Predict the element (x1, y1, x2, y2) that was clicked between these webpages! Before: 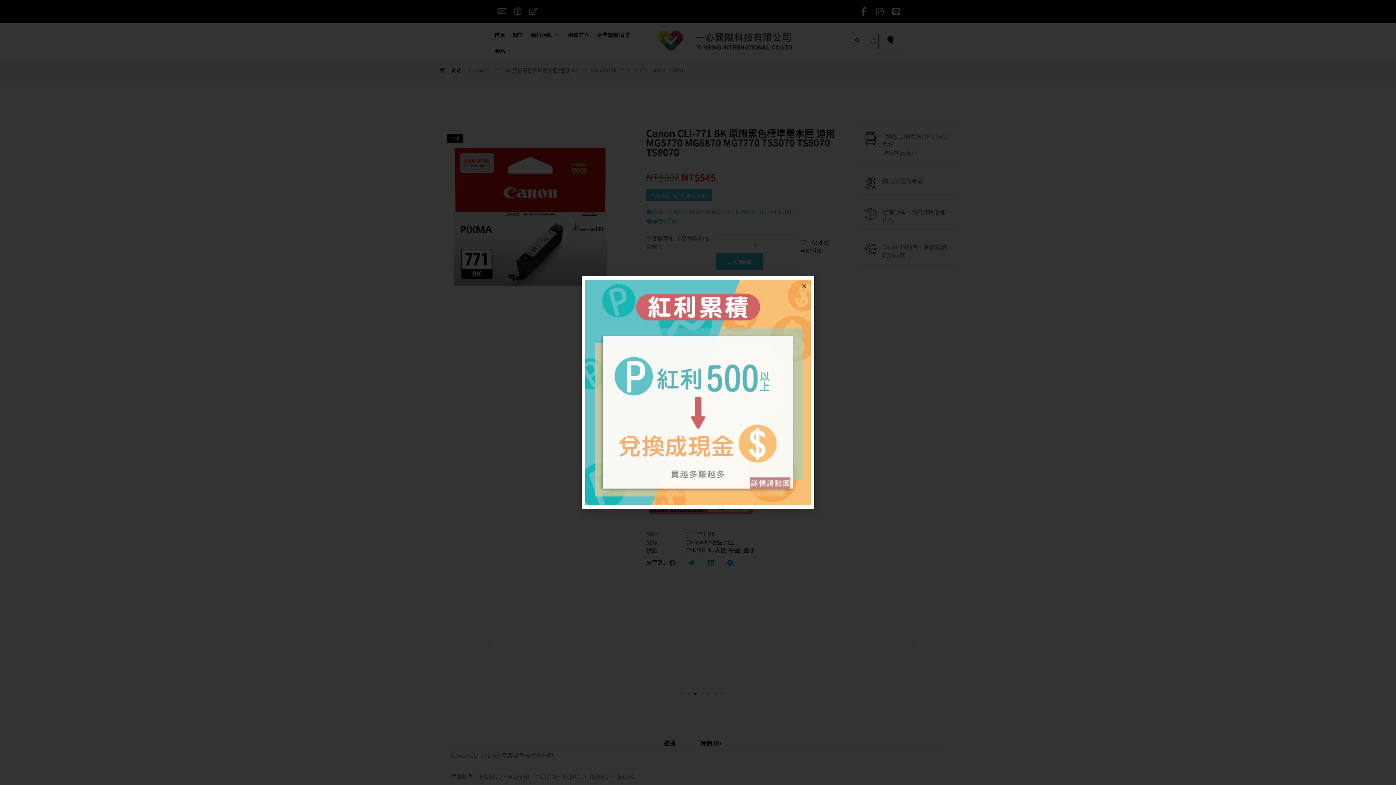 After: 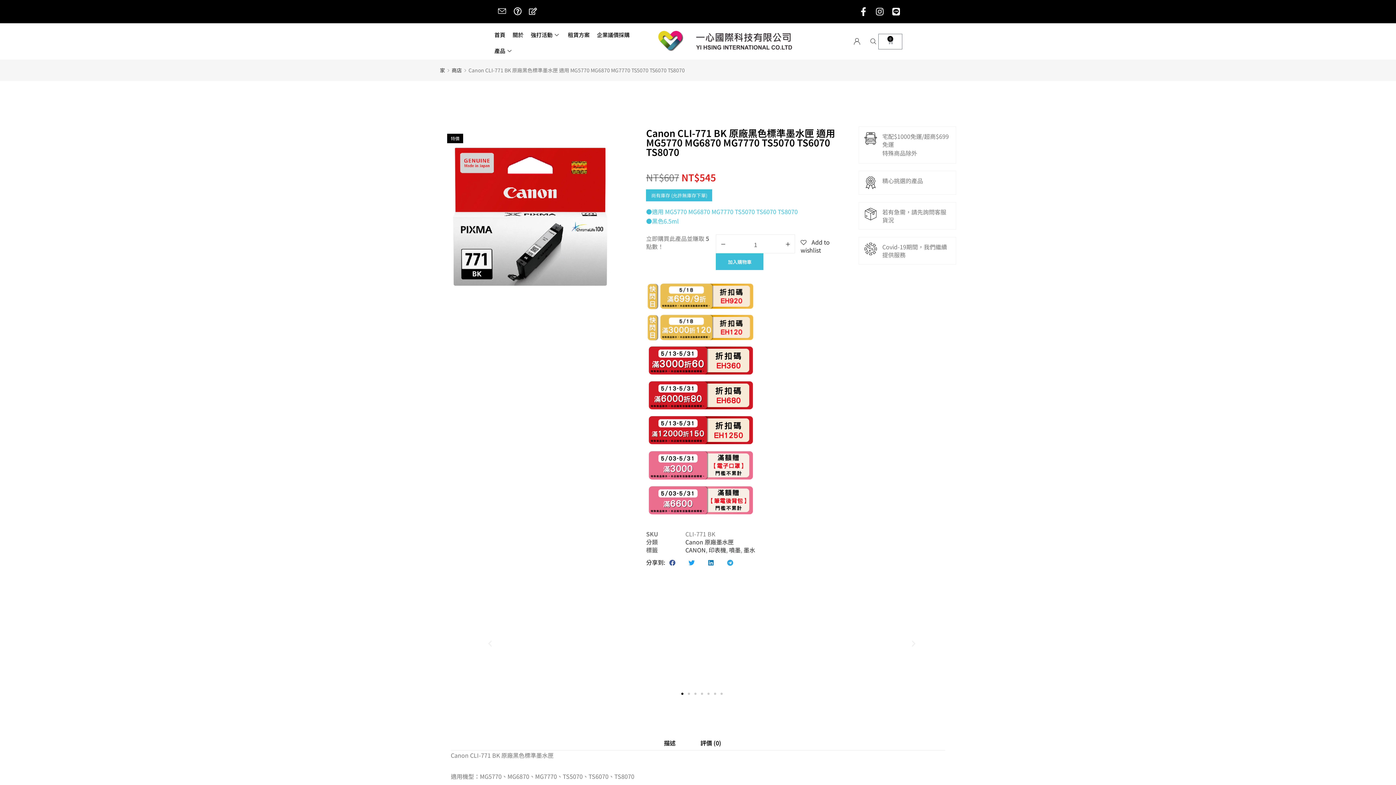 Action: label: Close bbox: (801, 283, 807, 289)